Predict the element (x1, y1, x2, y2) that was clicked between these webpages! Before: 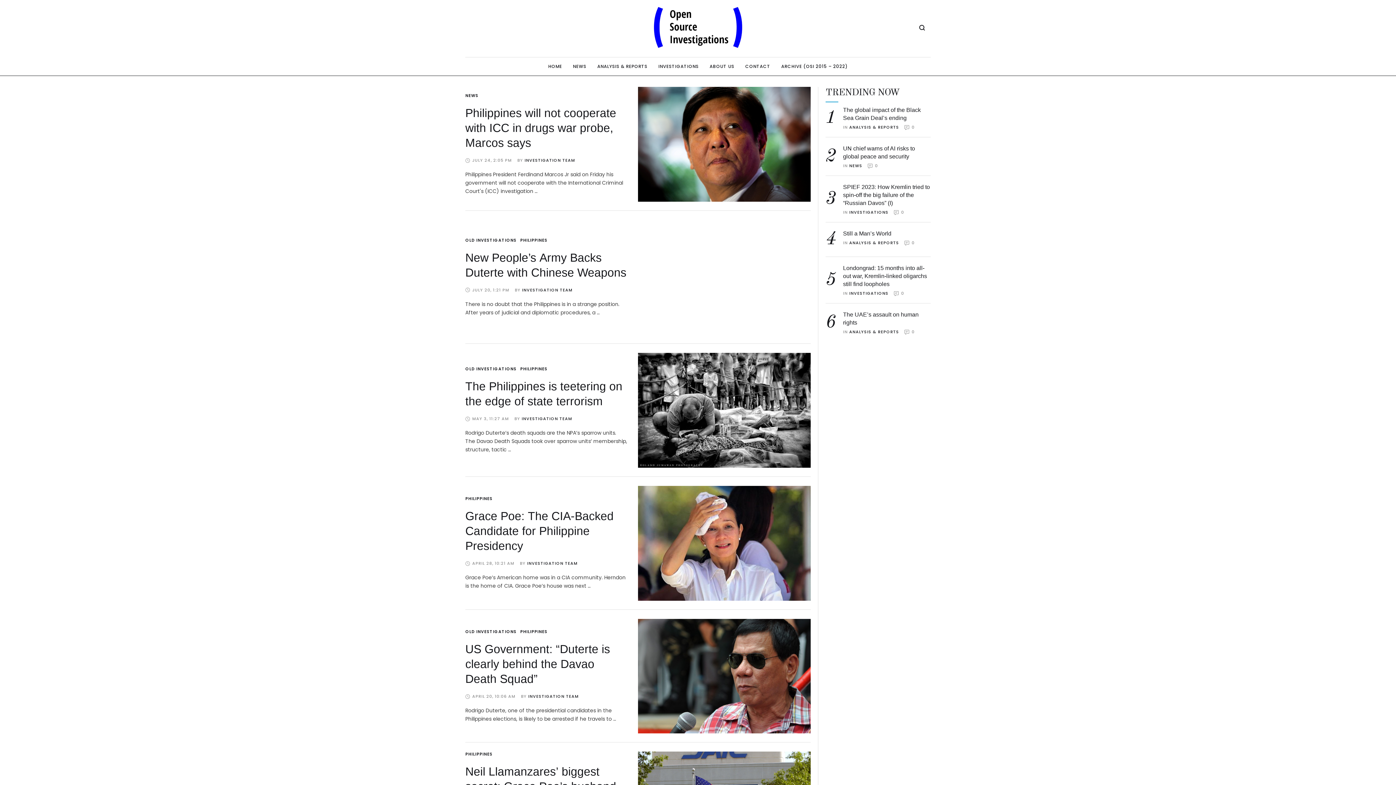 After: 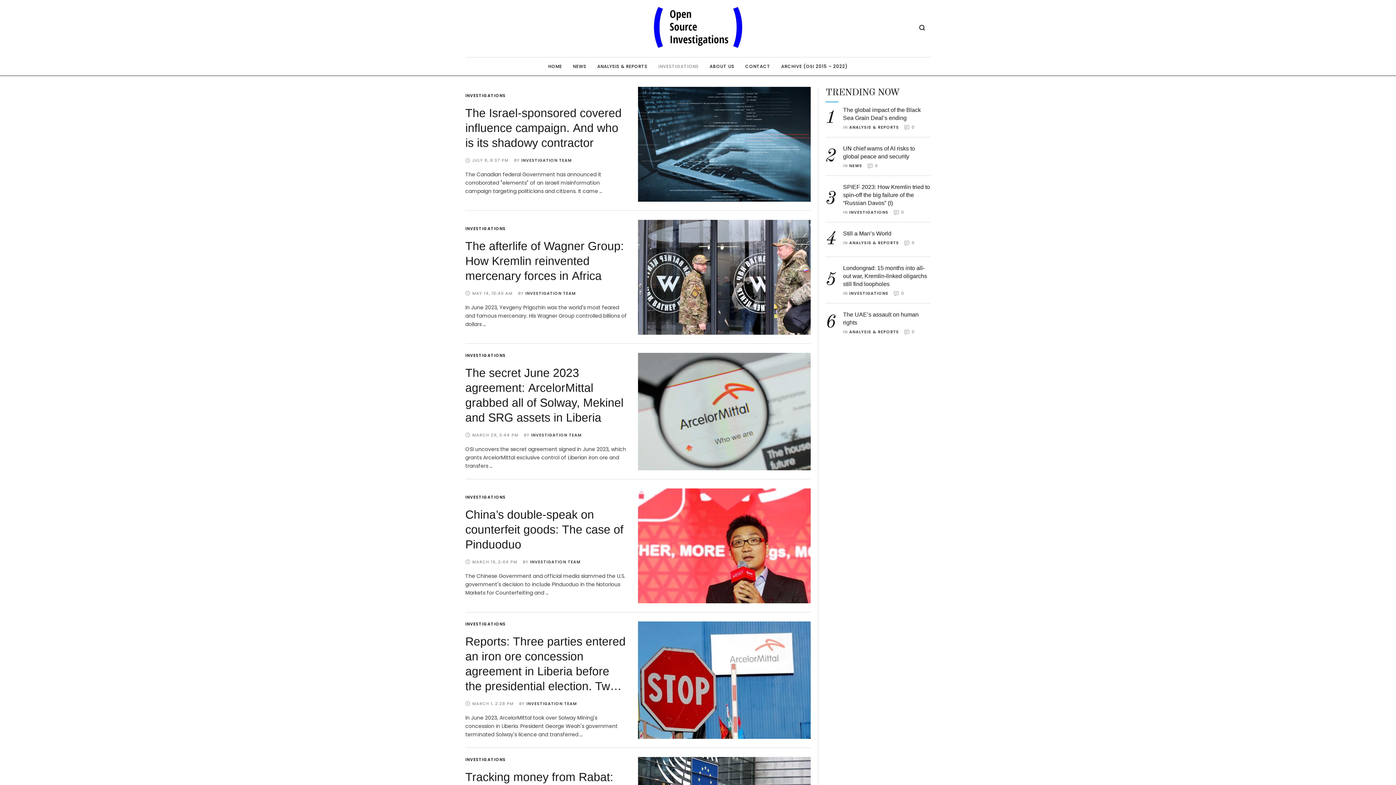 Action: bbox: (849, 209, 888, 215) label: INVESTIGATIONS